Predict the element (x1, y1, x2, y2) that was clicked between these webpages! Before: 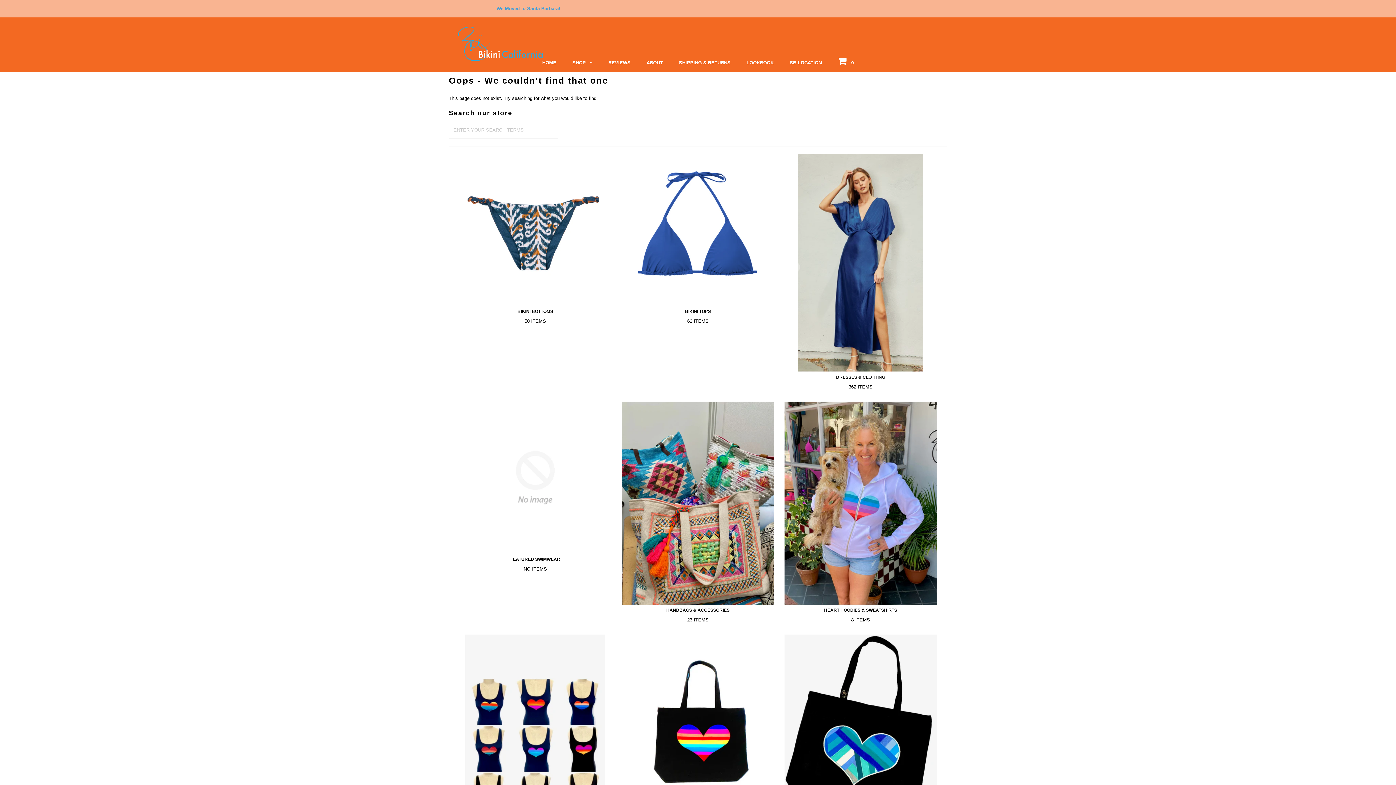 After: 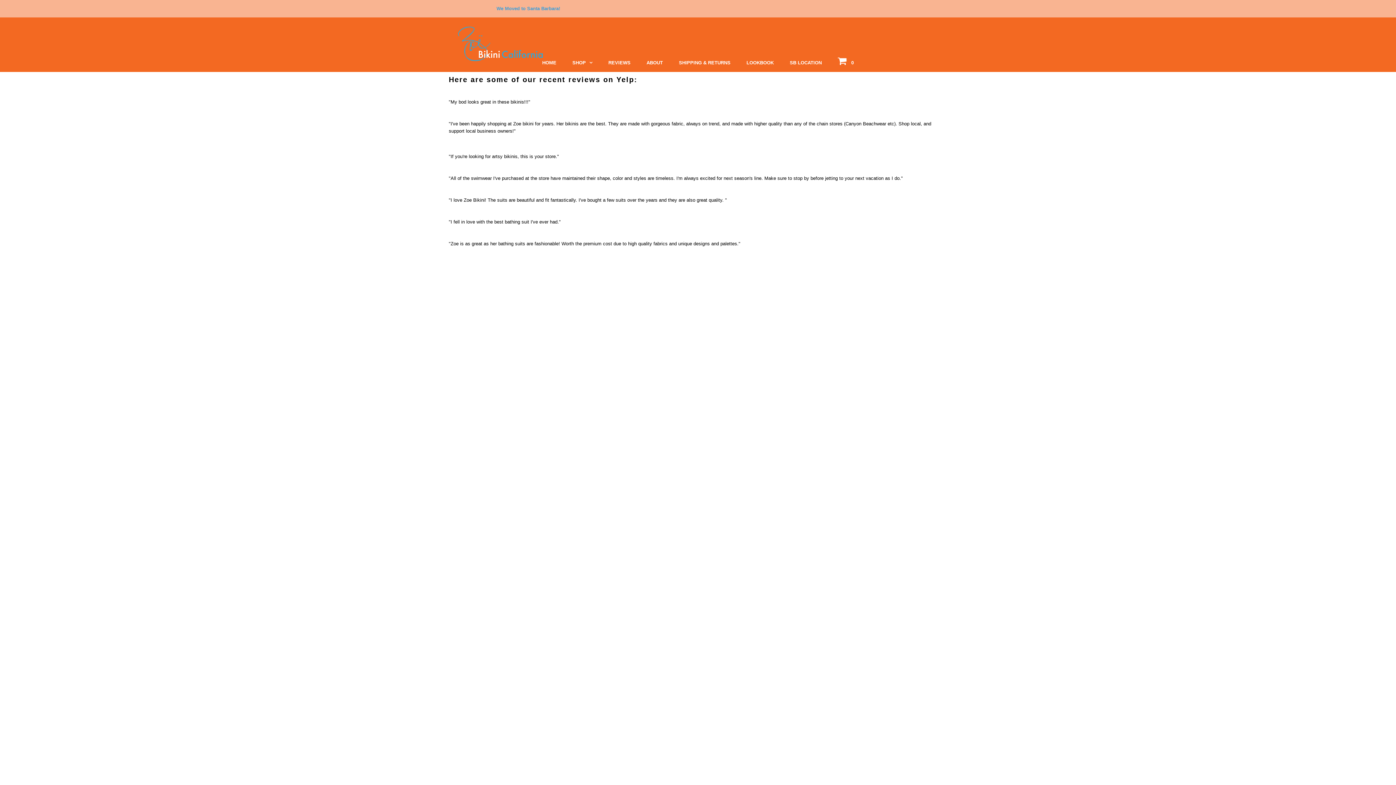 Action: bbox: (601, 53, 638, 72) label: REVIEWS